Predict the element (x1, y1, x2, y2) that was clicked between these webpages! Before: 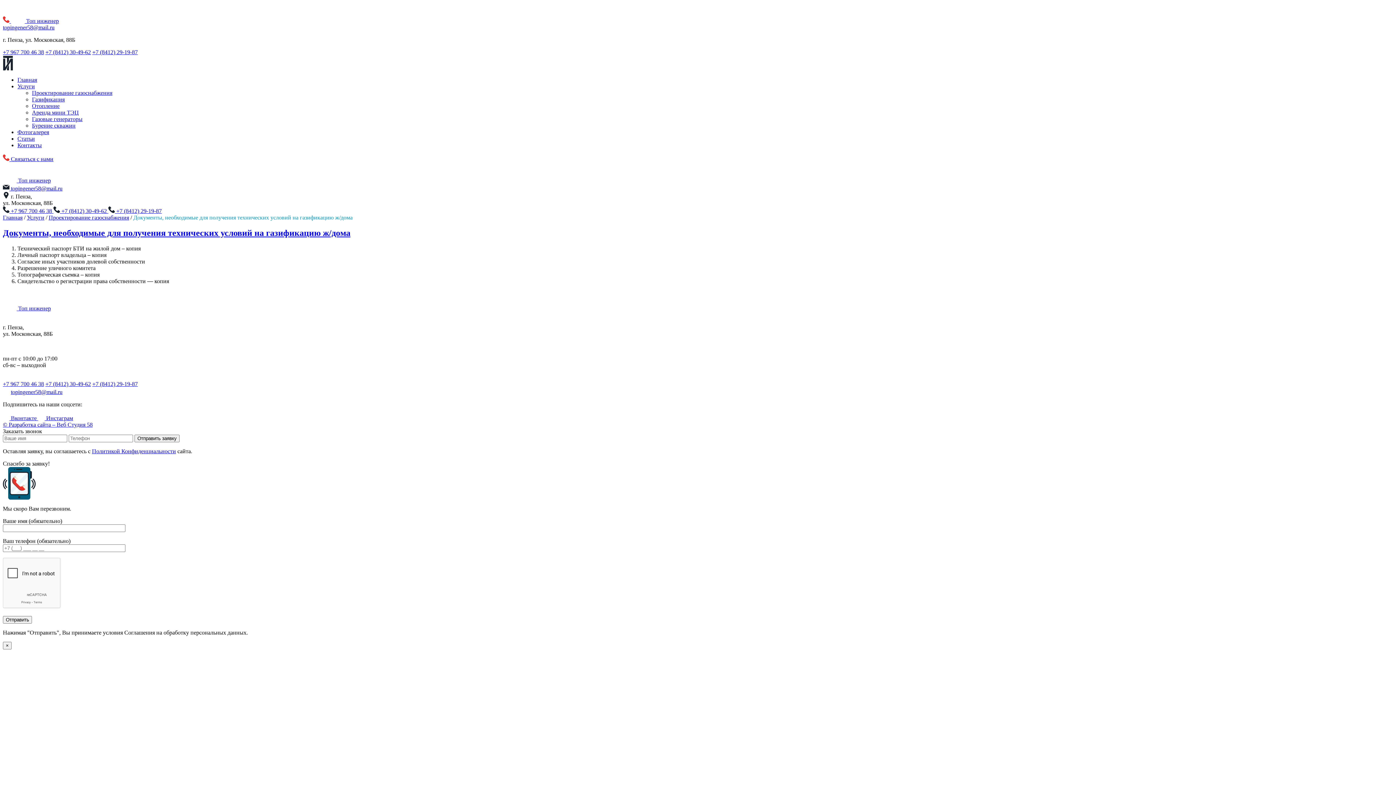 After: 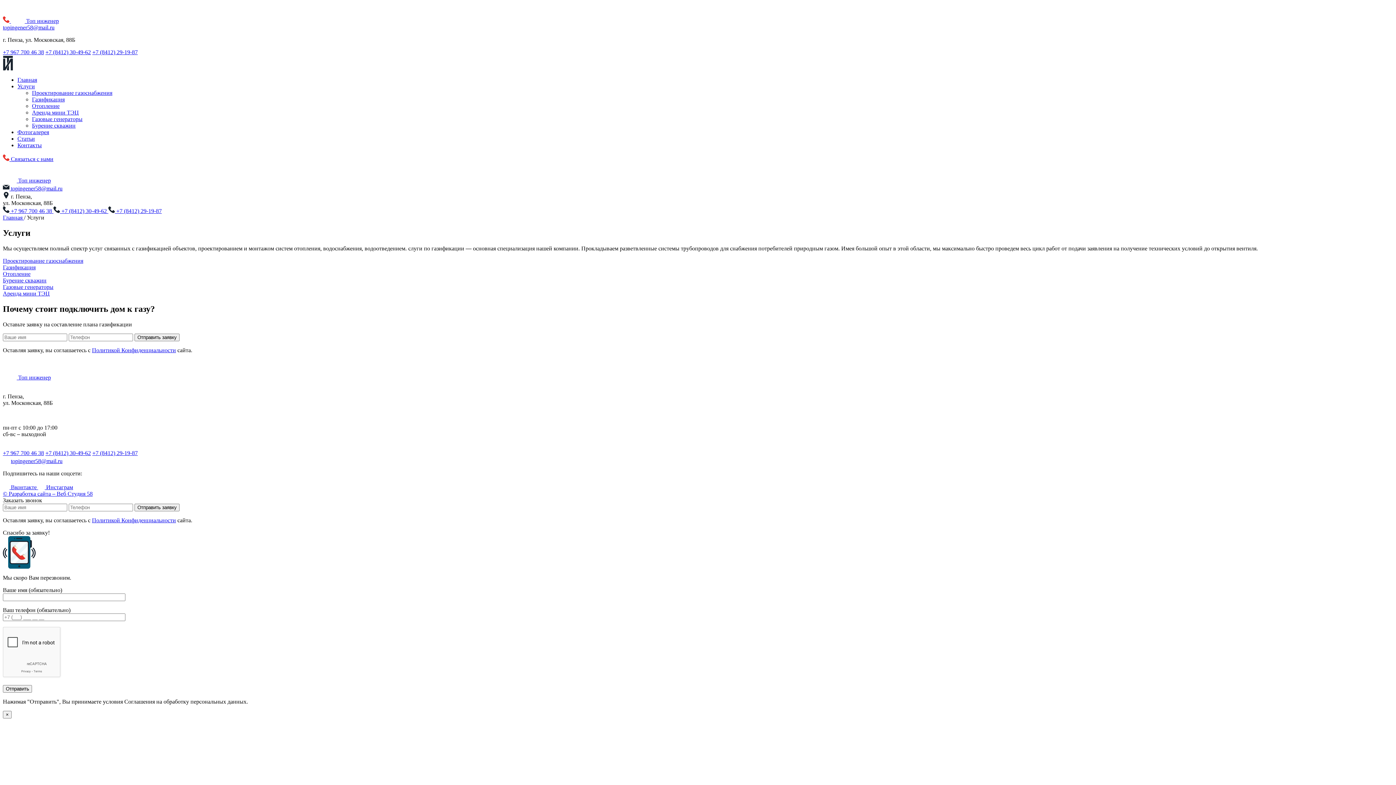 Action: label: Услуги bbox: (17, 83, 34, 89)